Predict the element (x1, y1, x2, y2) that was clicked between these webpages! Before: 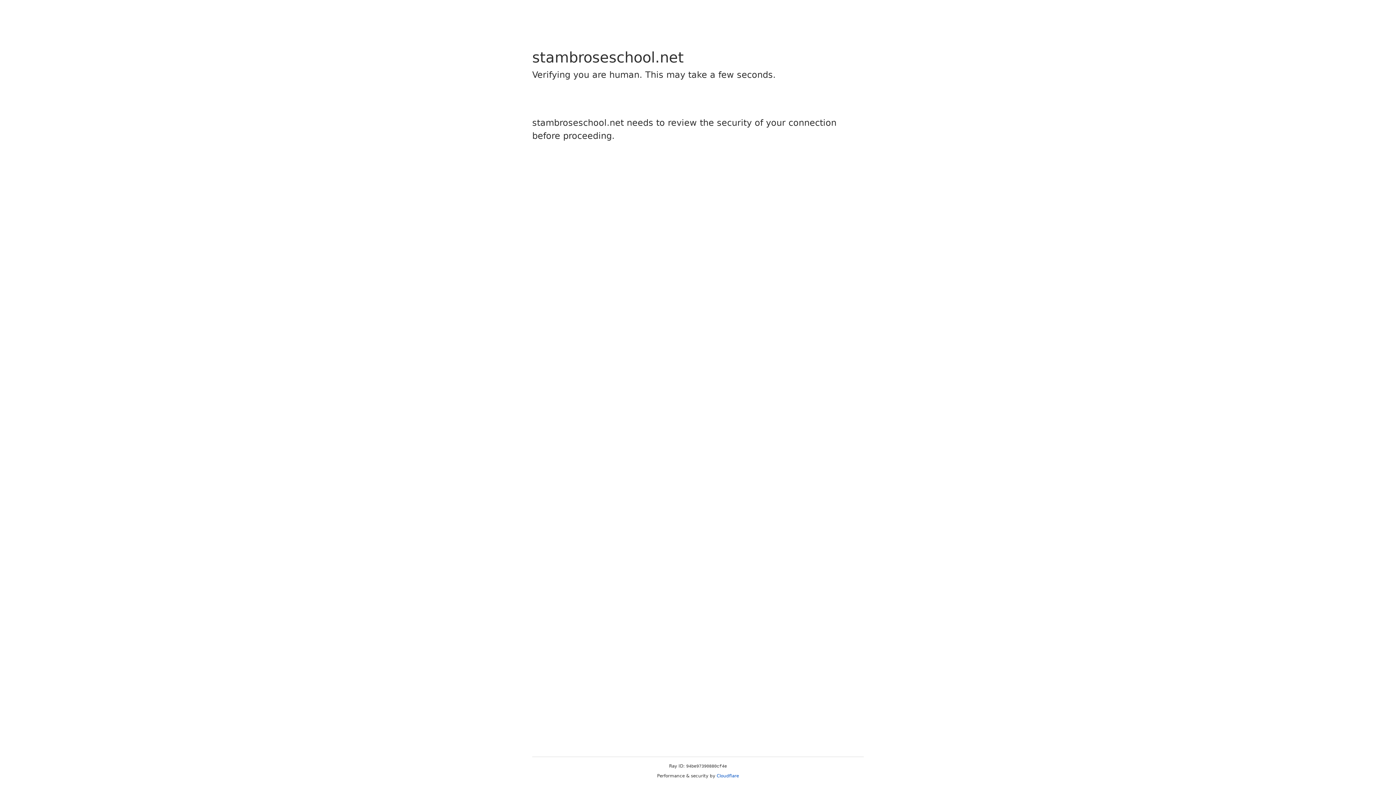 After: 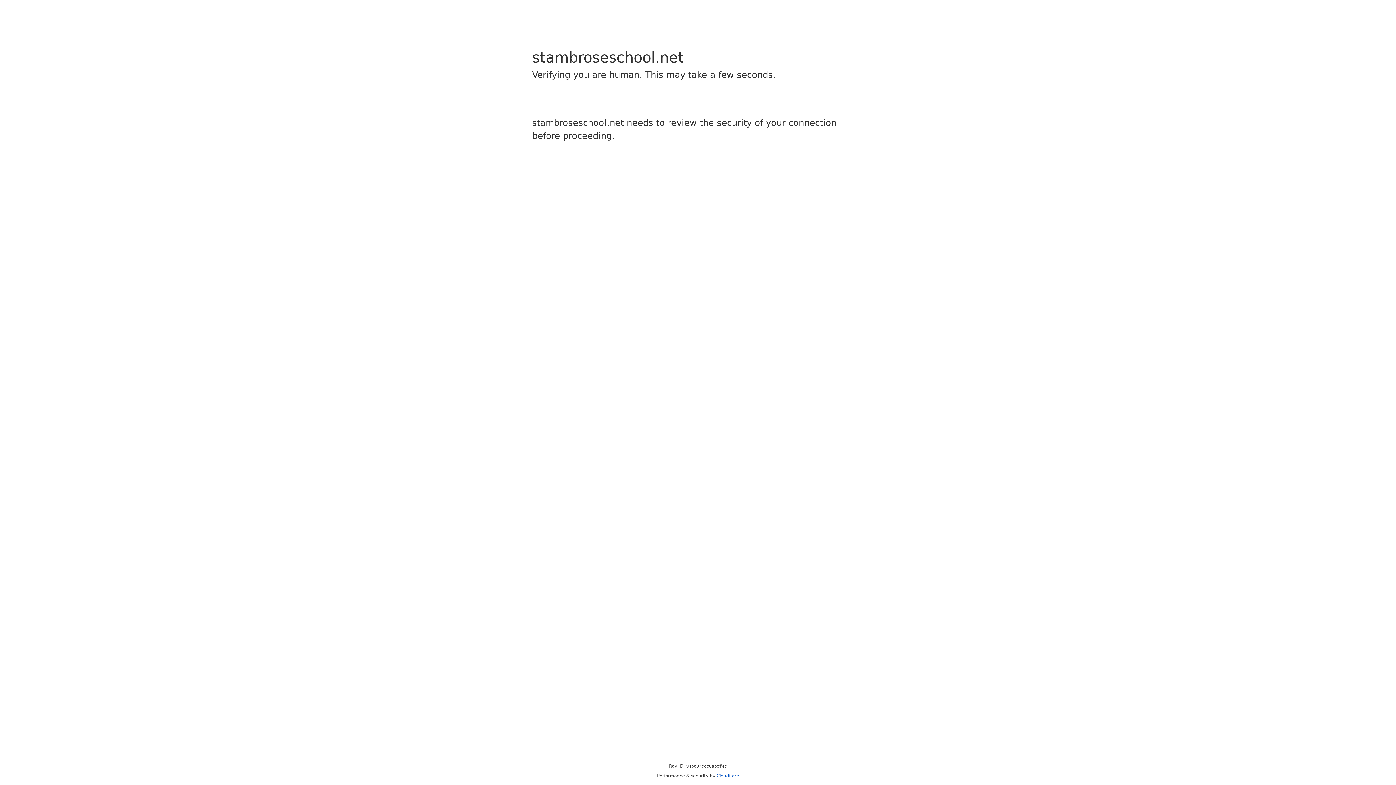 Action: bbox: (716, 773, 739, 778) label: Cloudflare